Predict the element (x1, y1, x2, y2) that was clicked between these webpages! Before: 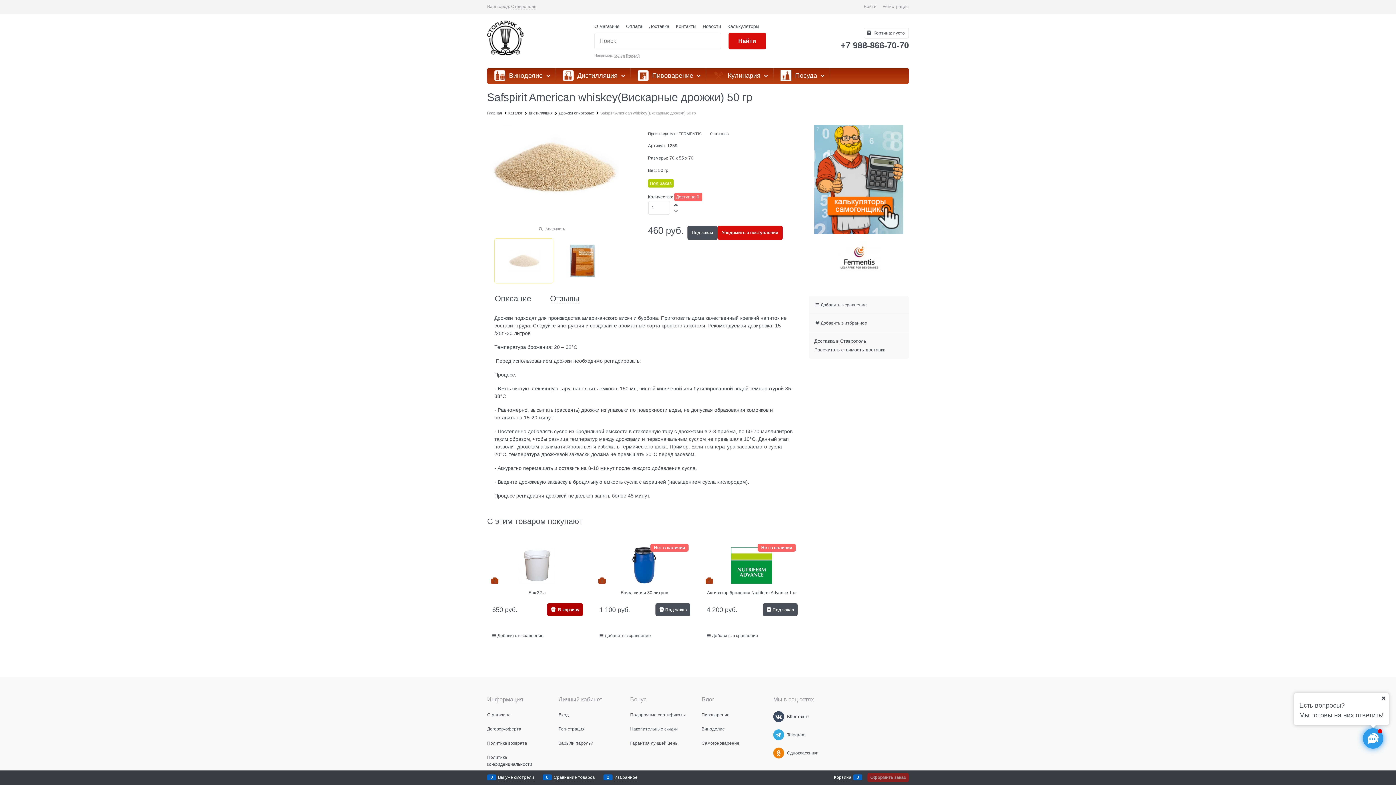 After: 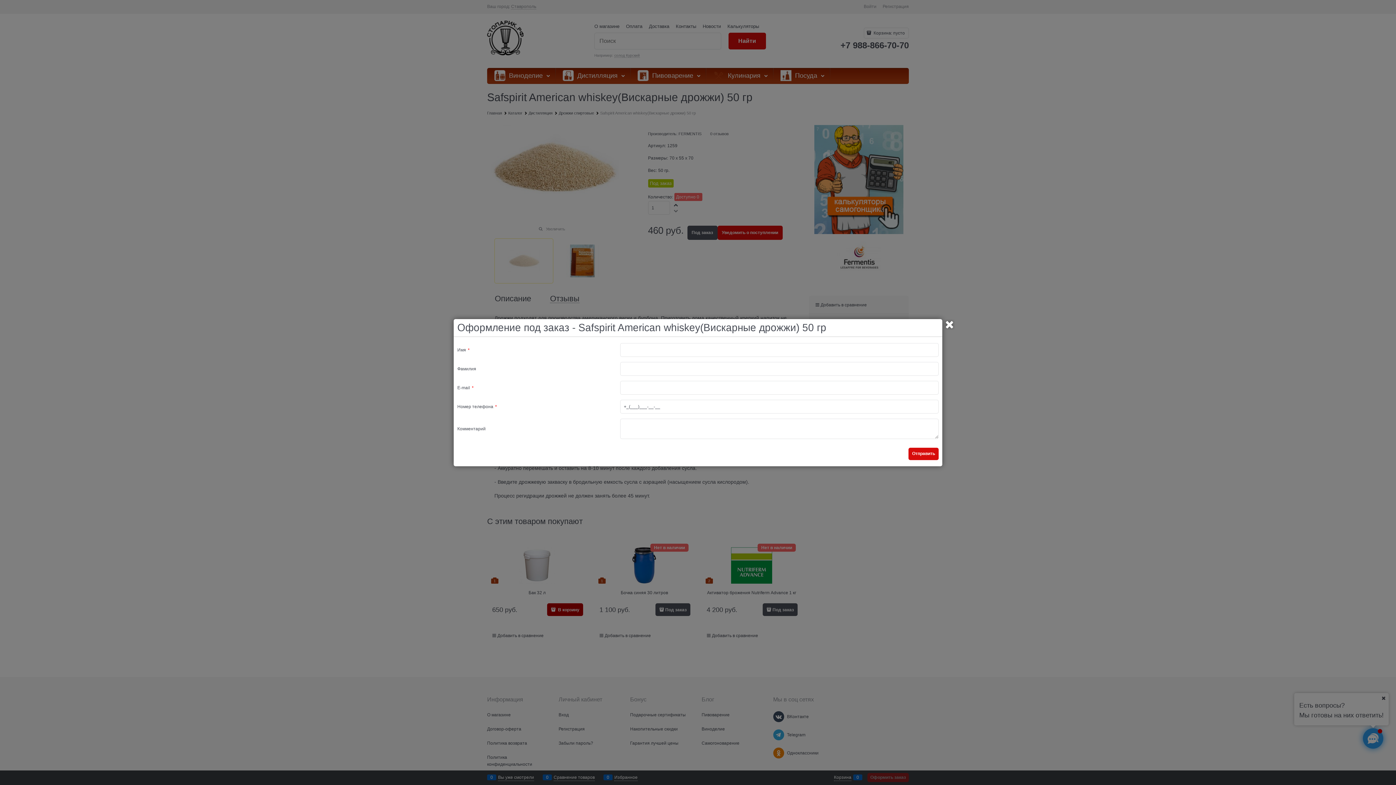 Action: label: Под заказ bbox: (687, 225, 717, 240)